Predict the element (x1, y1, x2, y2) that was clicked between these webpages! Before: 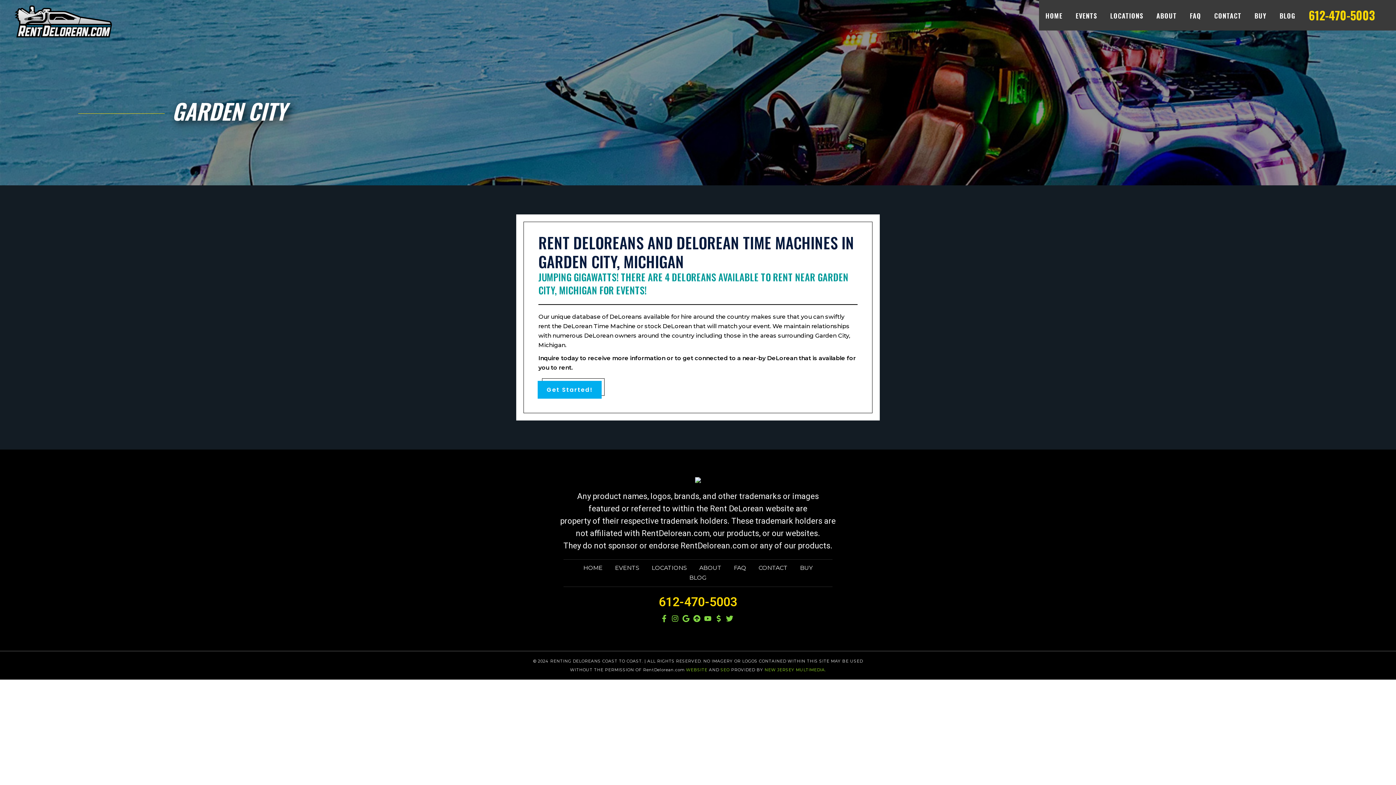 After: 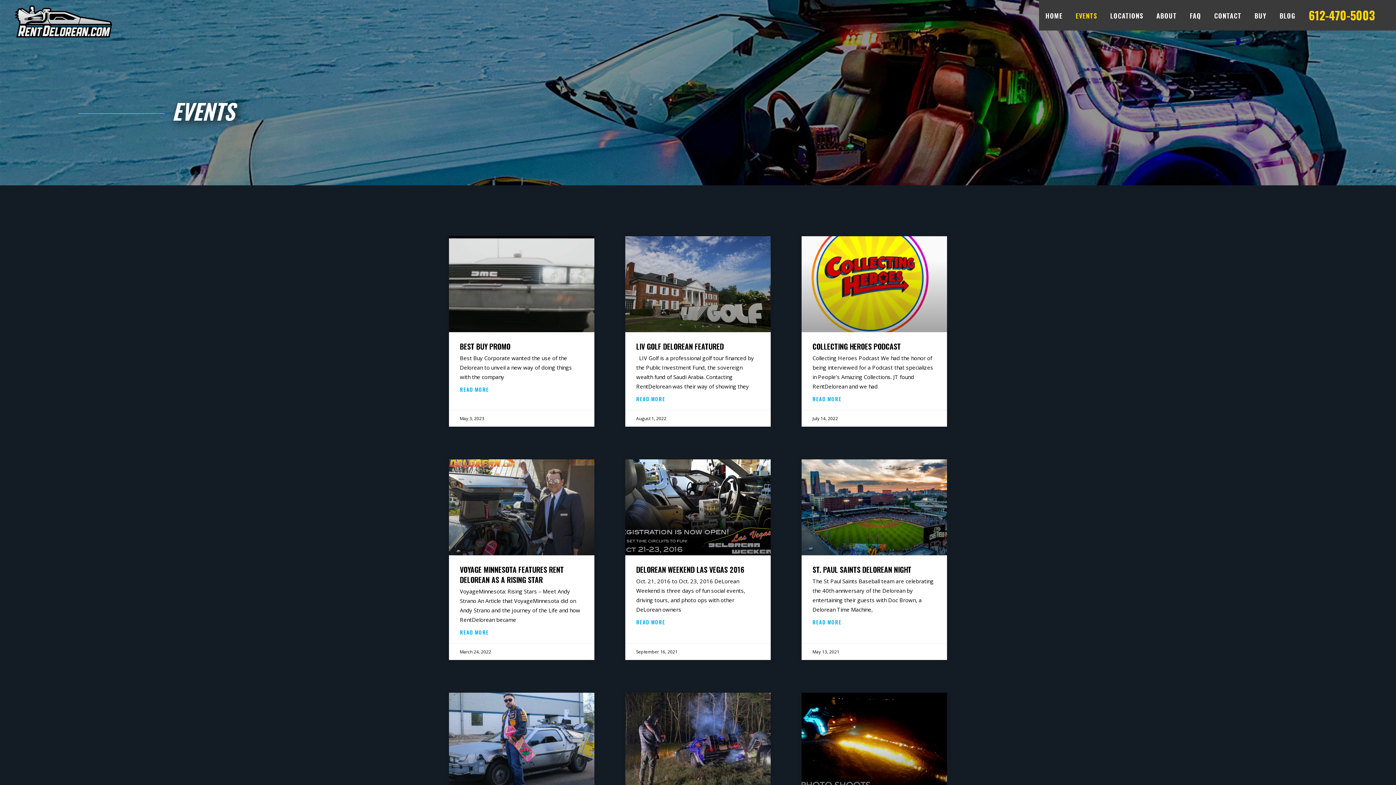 Action: label: EVENTS bbox: (1069, 0, 1104, 30)